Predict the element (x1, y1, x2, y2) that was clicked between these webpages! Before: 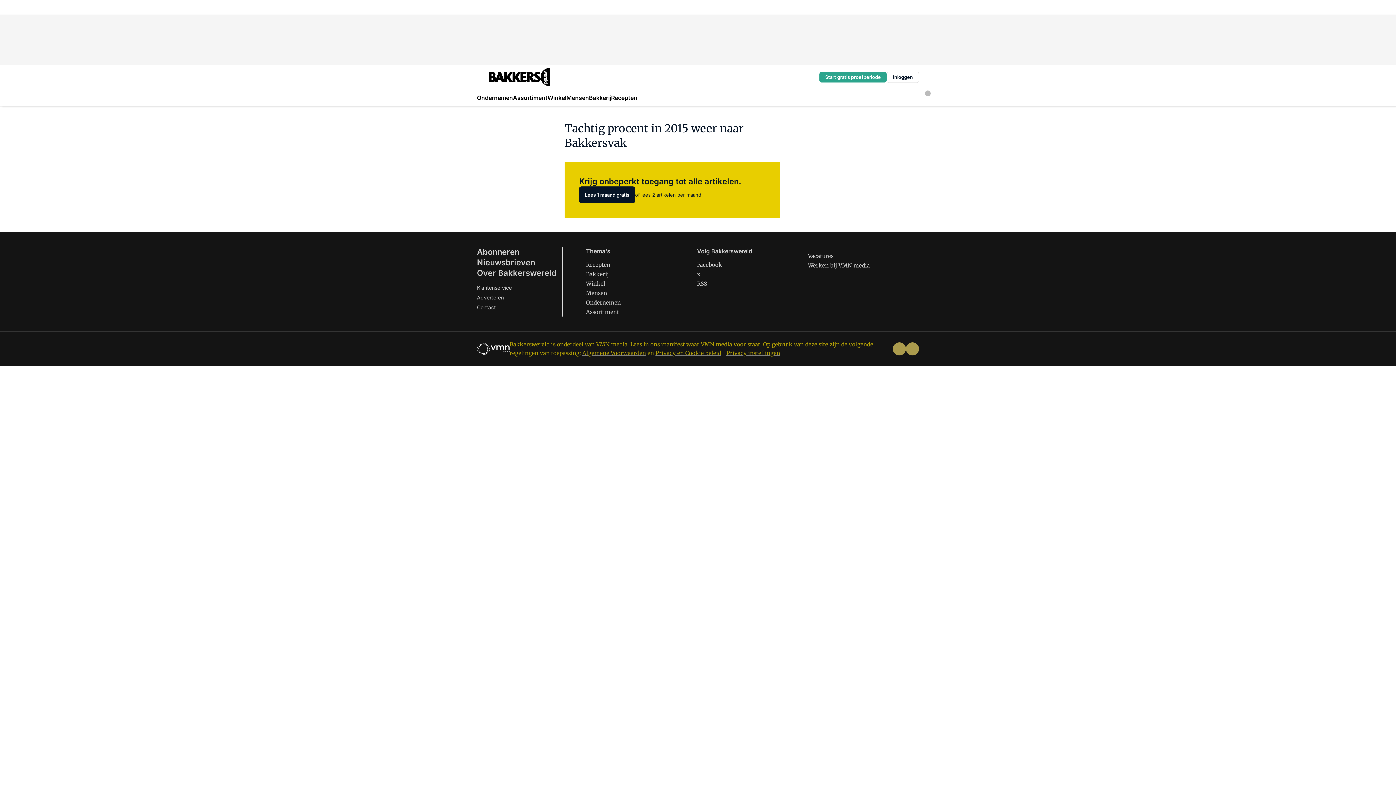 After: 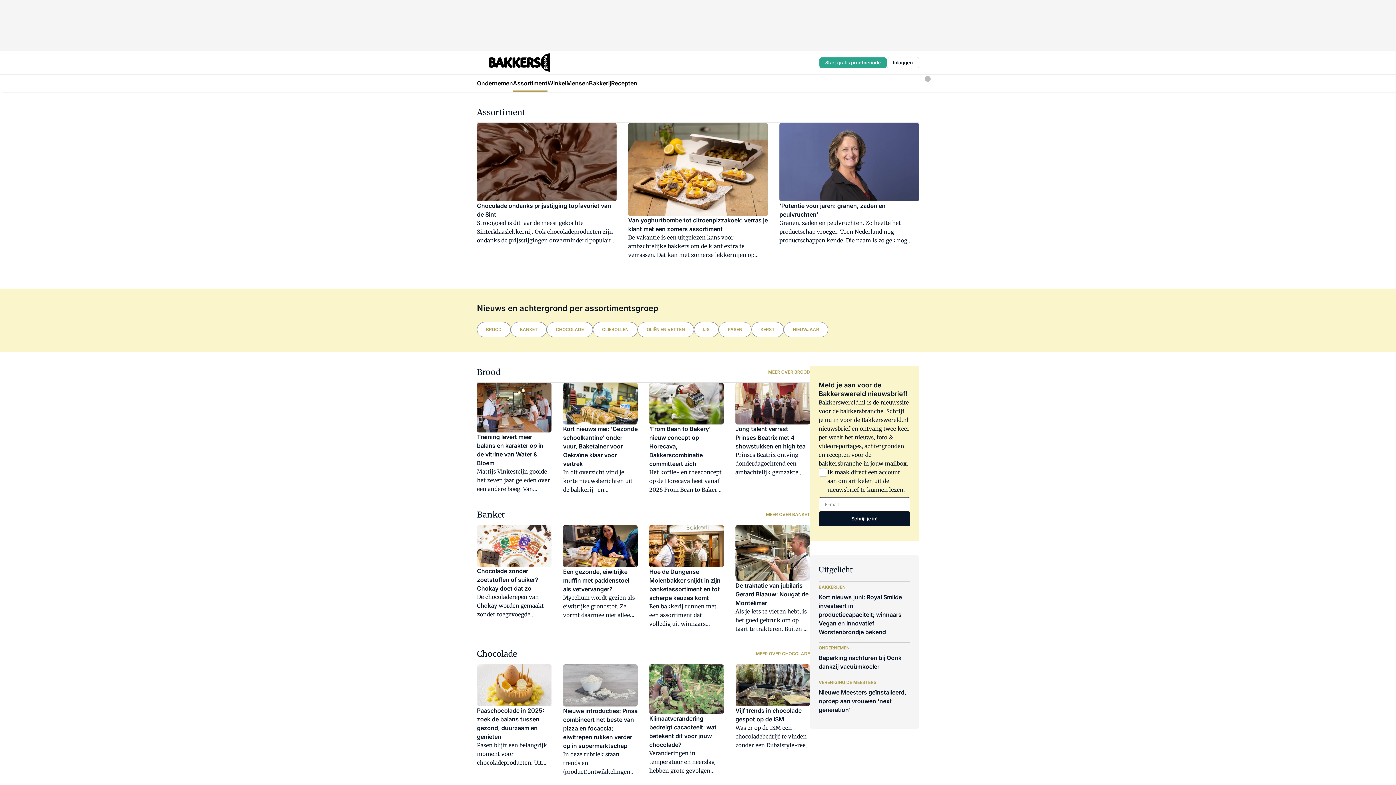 Action: bbox: (513, 89, 547, 106) label: Assortiment